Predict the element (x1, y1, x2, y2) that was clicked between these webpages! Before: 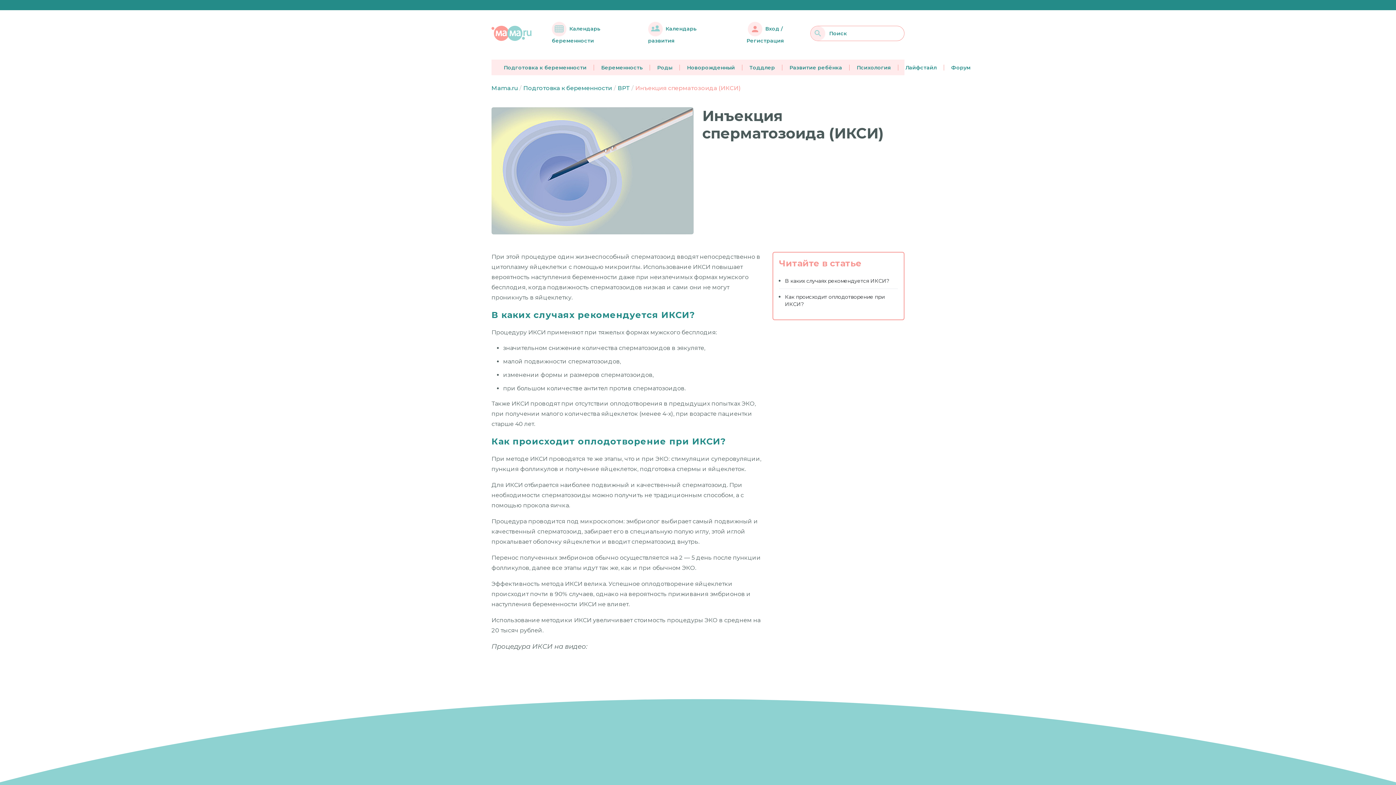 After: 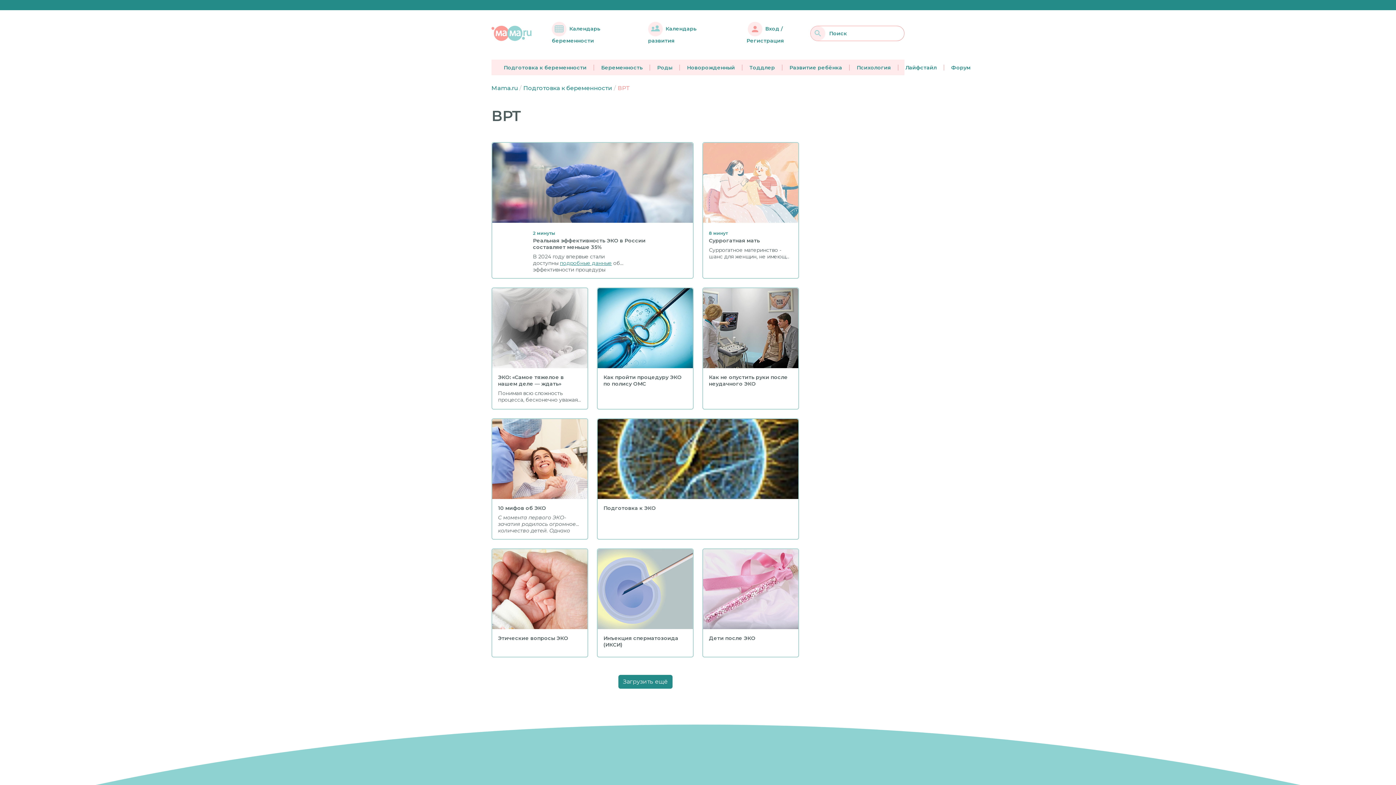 Action: bbox: (617, 84, 629, 92) label: ВРТ